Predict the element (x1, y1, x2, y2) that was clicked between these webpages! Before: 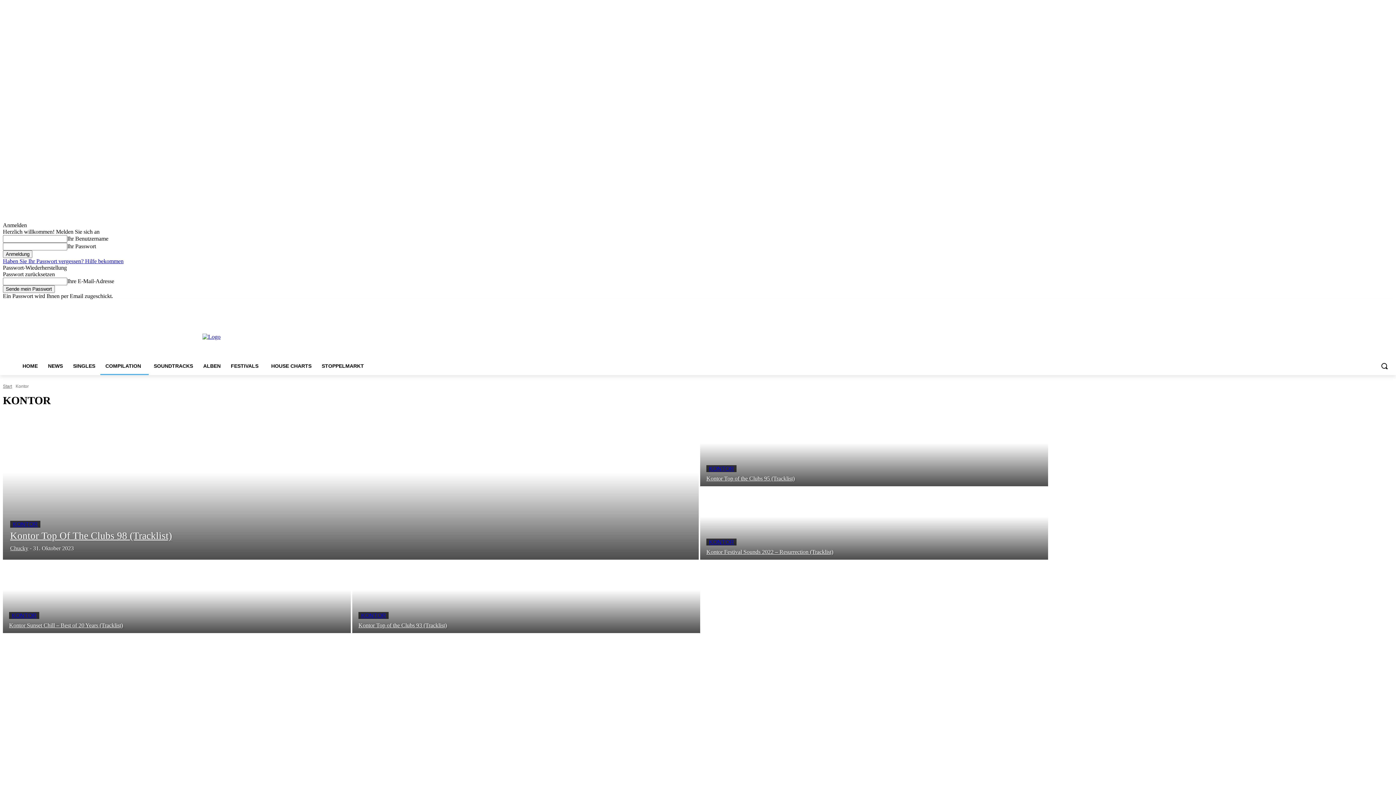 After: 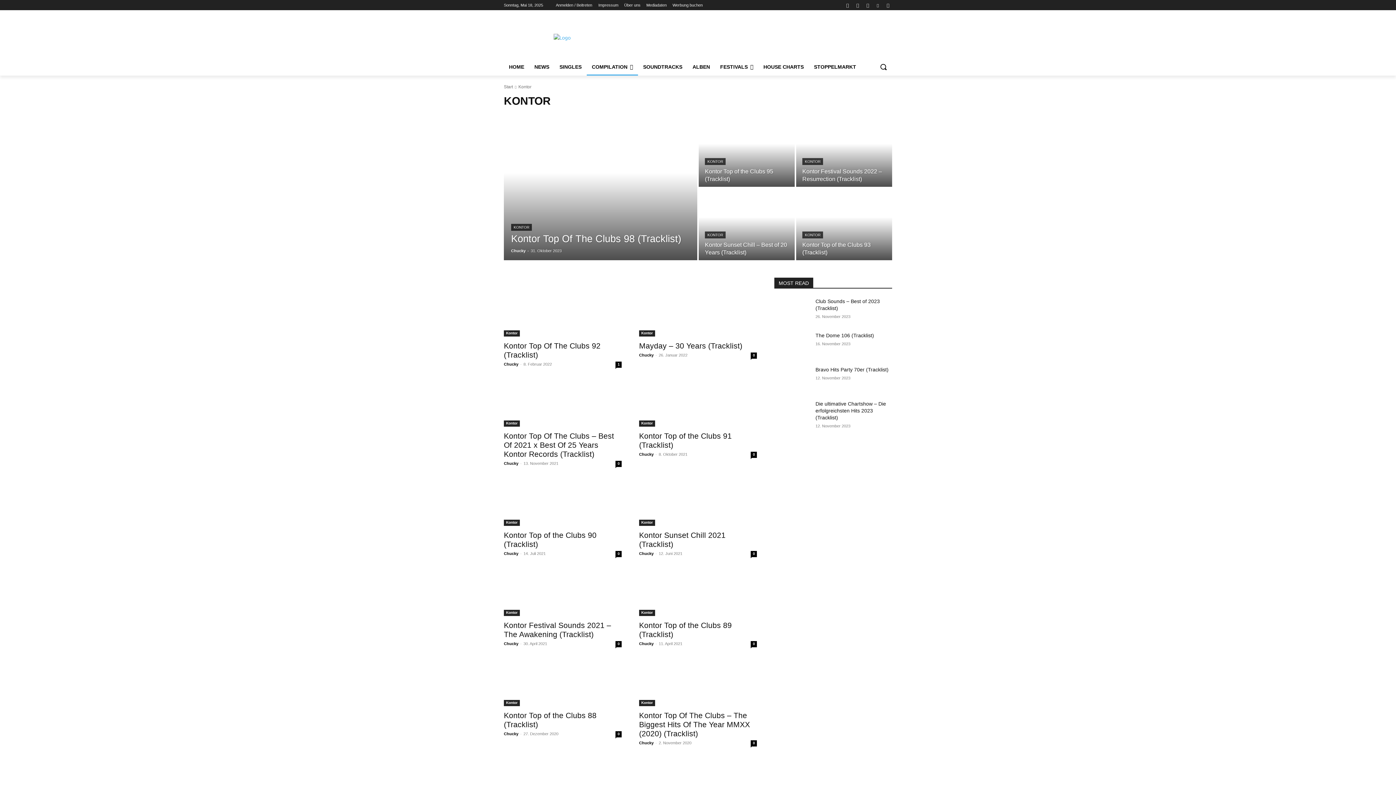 Action: bbox: (706, 539, 736, 545) label: KONTOR